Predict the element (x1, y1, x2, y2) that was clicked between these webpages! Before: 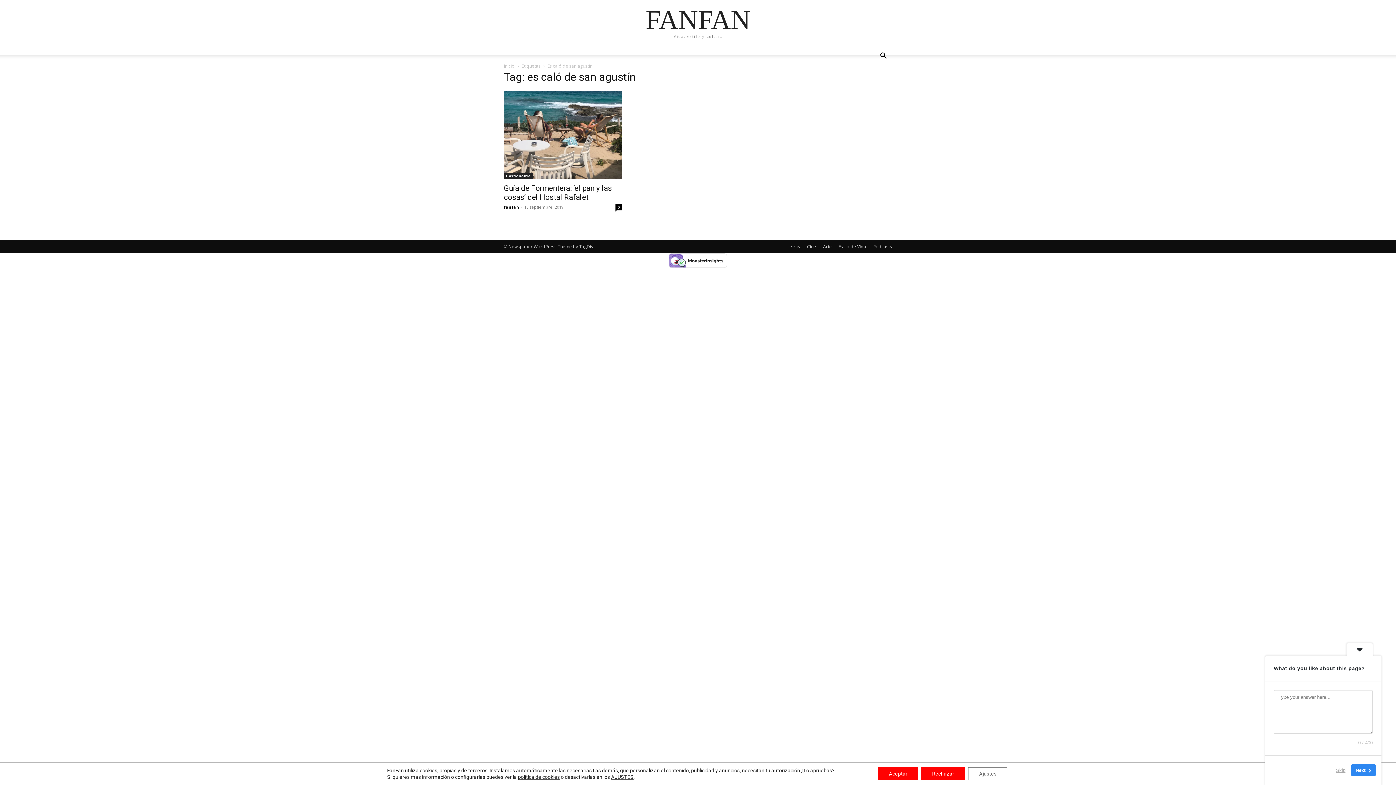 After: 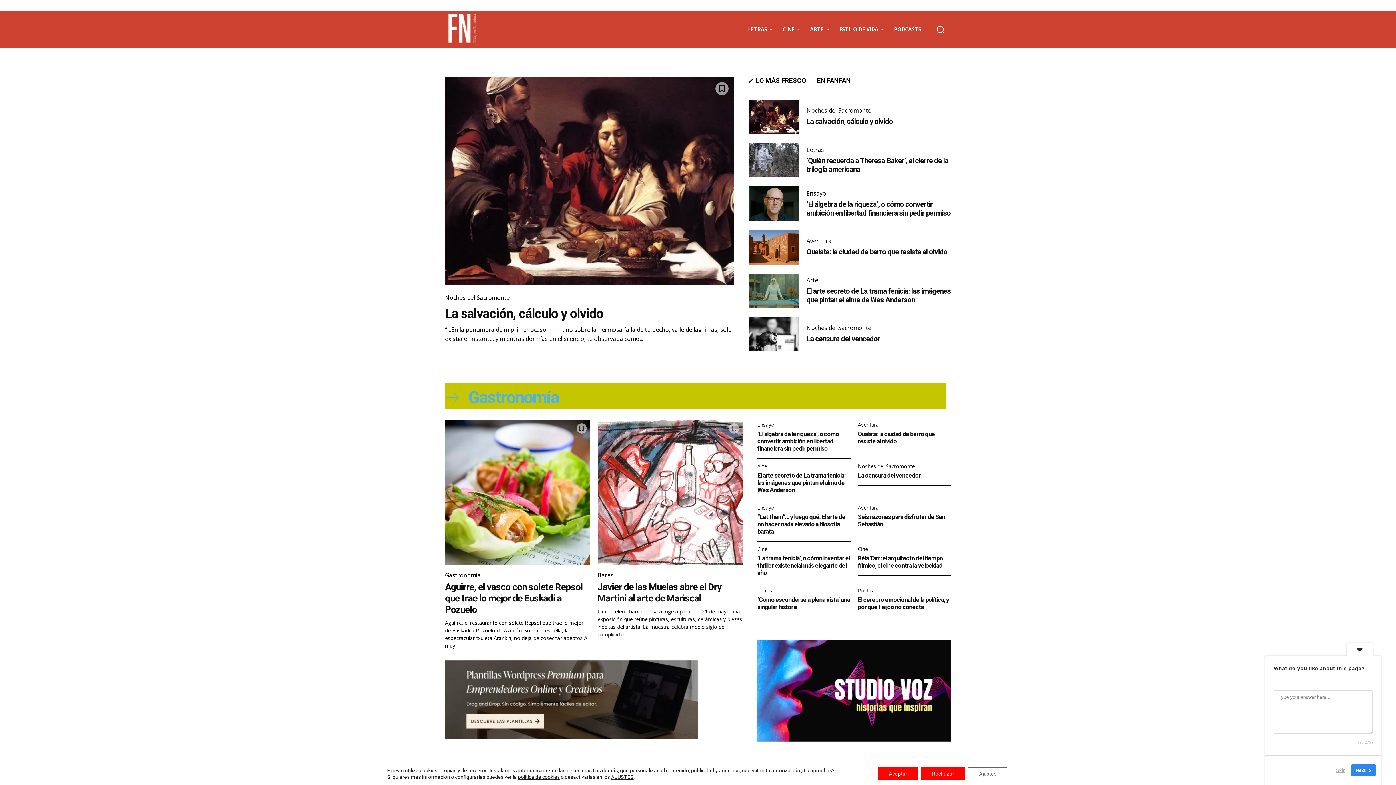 Action: bbox: (504, 62, 514, 69) label: Inicio